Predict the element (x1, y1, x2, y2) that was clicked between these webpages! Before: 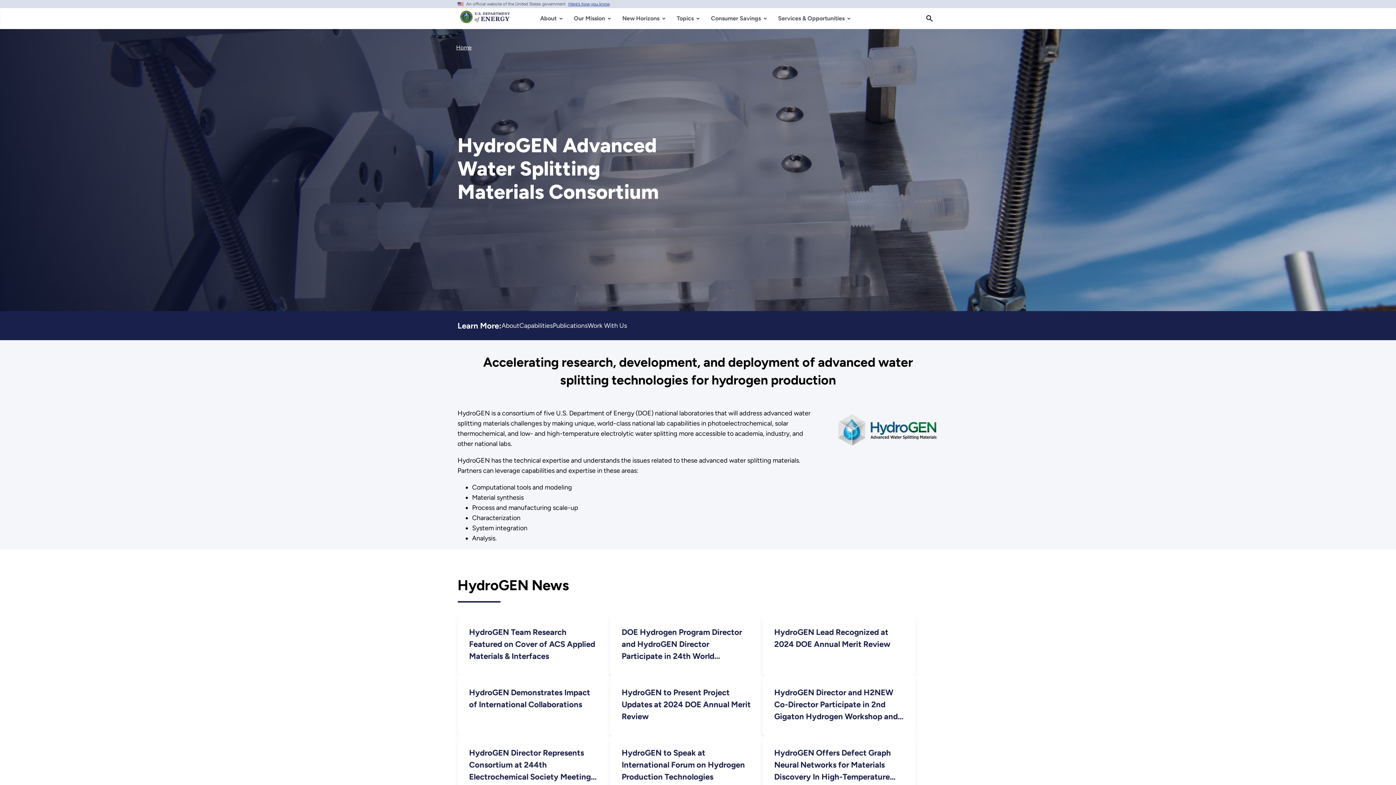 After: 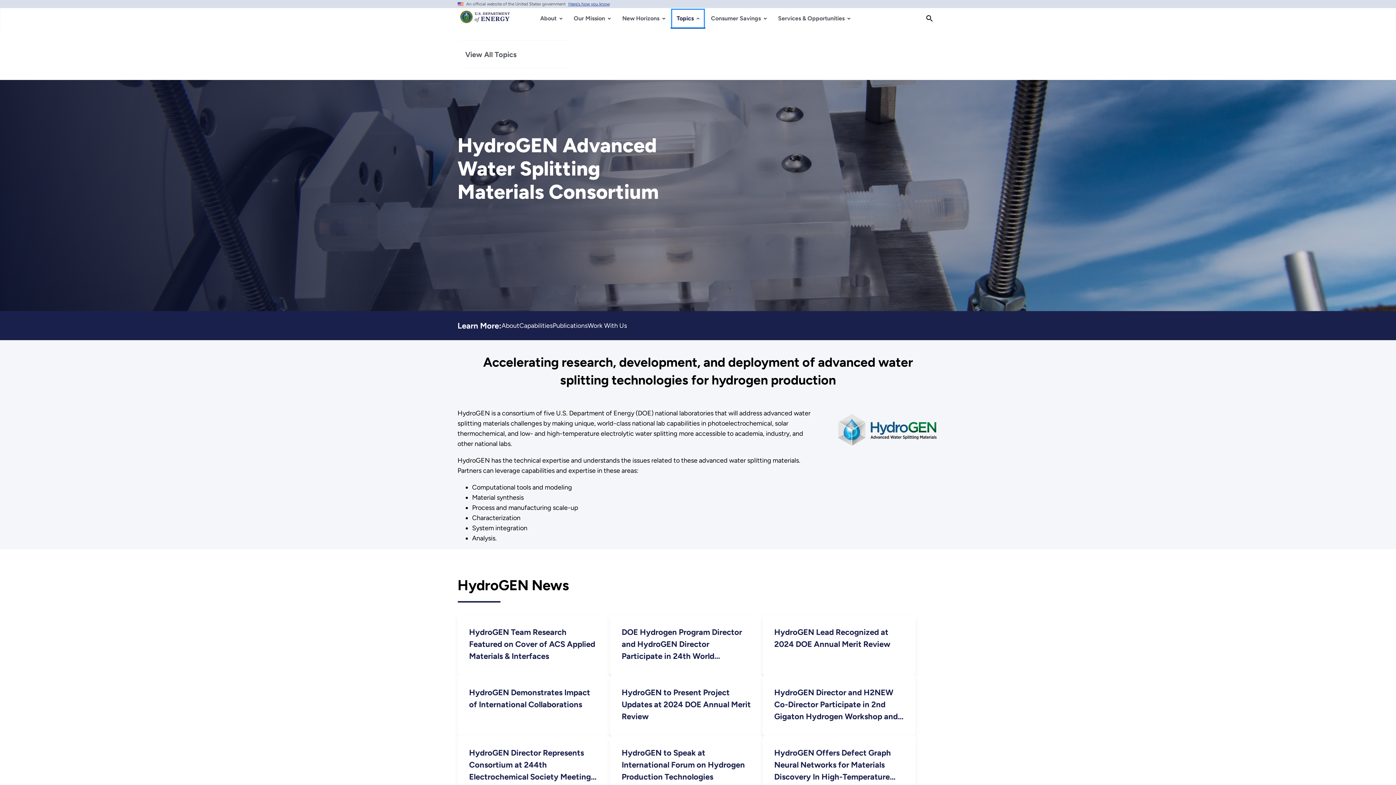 Action: bbox: (671, 8, 705, 28) label: Topics